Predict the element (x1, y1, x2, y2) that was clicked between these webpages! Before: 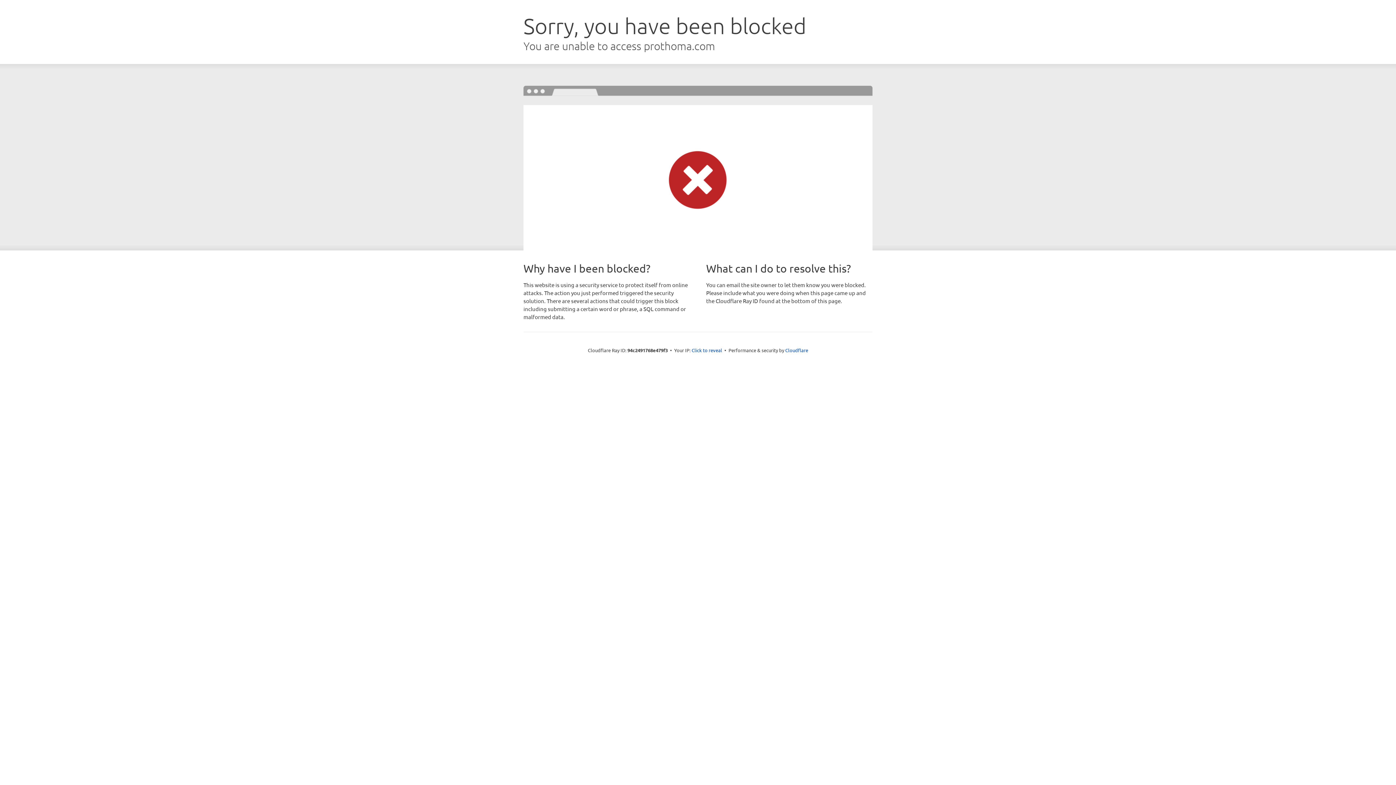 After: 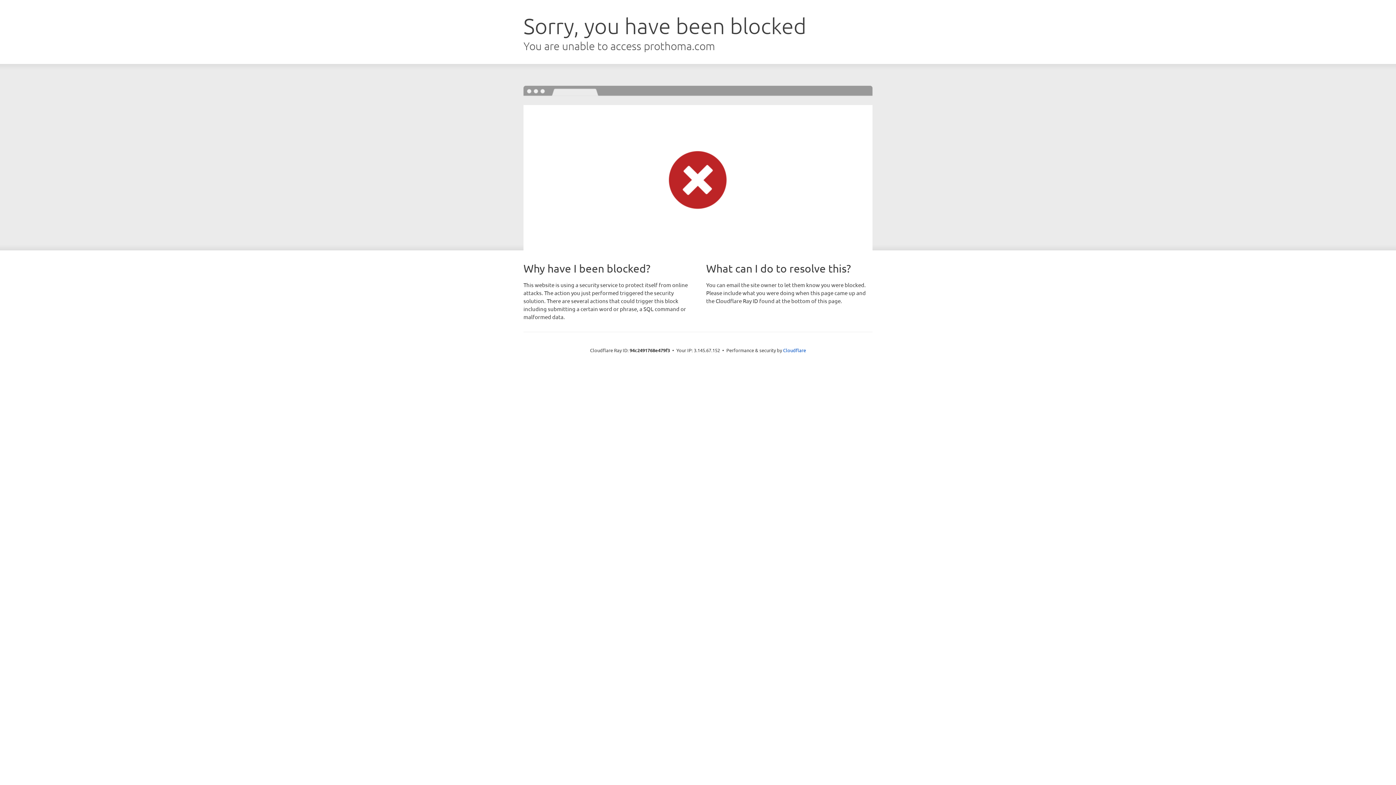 Action: bbox: (691, 346, 722, 353) label: Click to reveal